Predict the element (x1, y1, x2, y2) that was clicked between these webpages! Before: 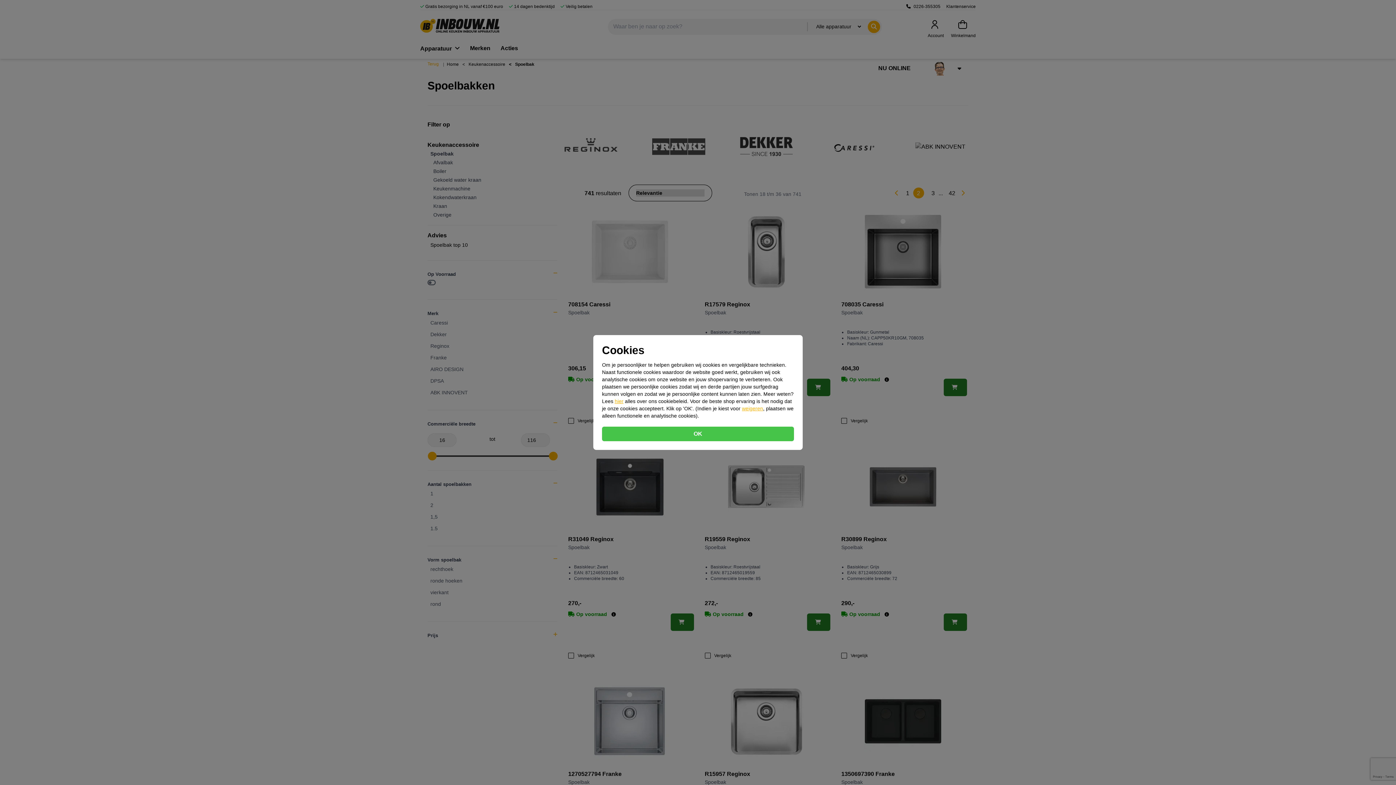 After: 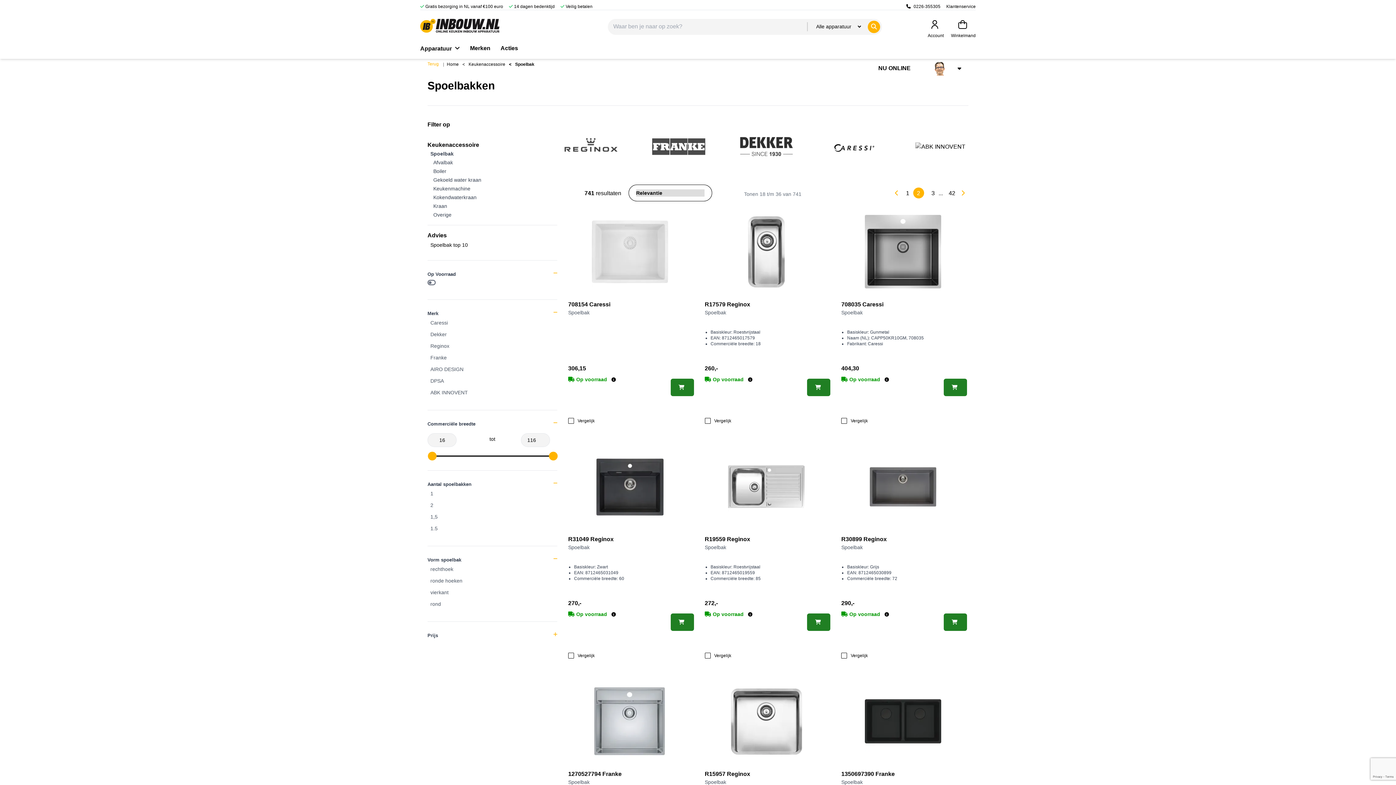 Action: bbox: (602, 426, 794, 441) label: OK